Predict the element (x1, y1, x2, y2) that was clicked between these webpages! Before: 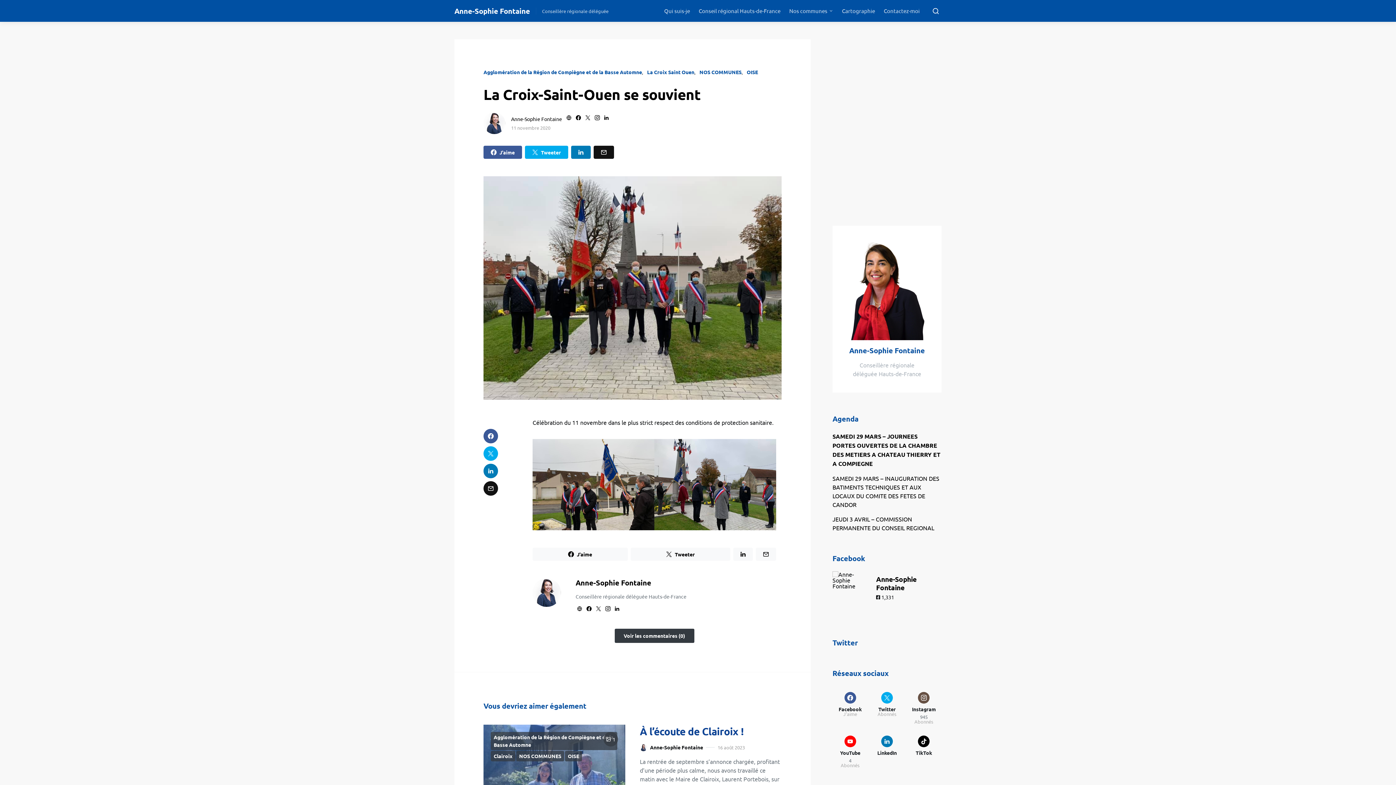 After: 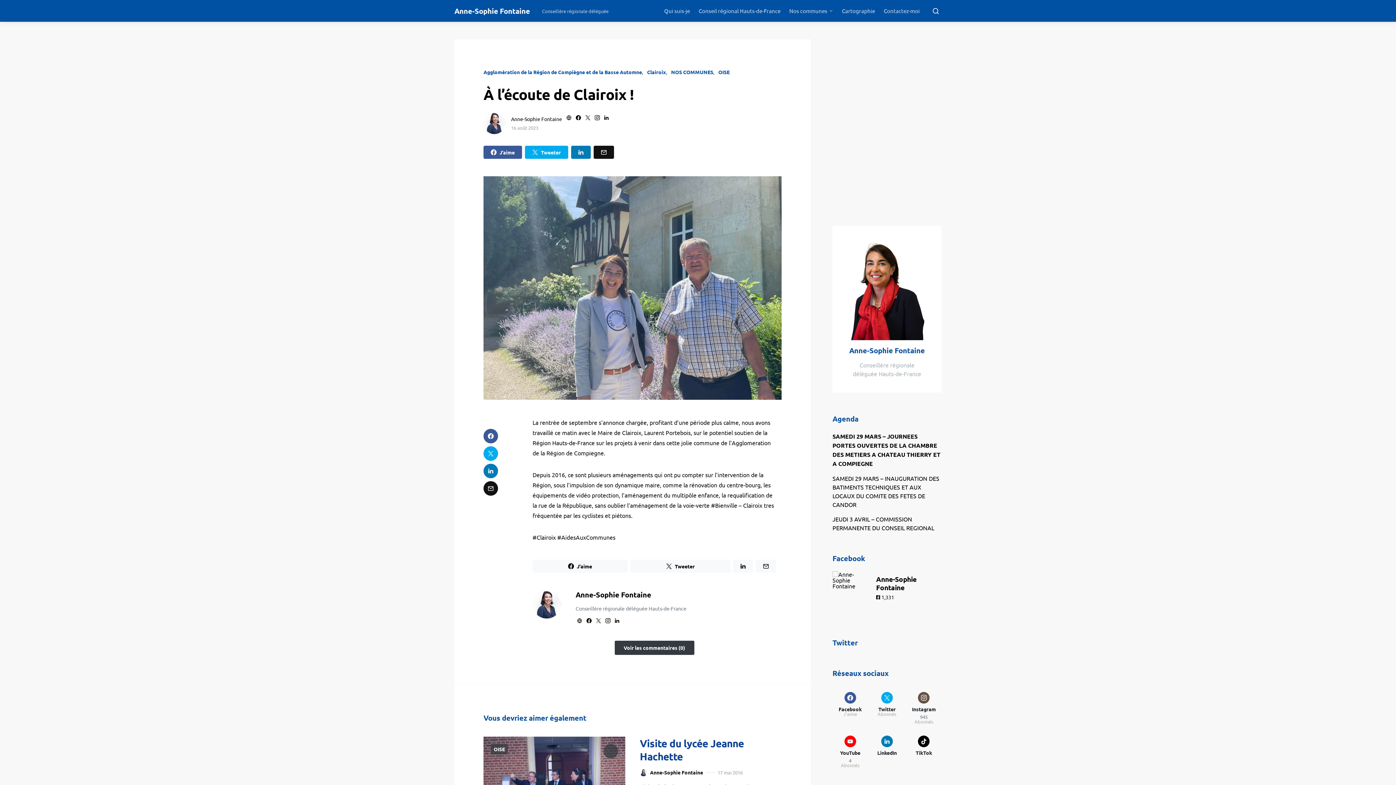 Action: bbox: (483, 725, 625, 831)